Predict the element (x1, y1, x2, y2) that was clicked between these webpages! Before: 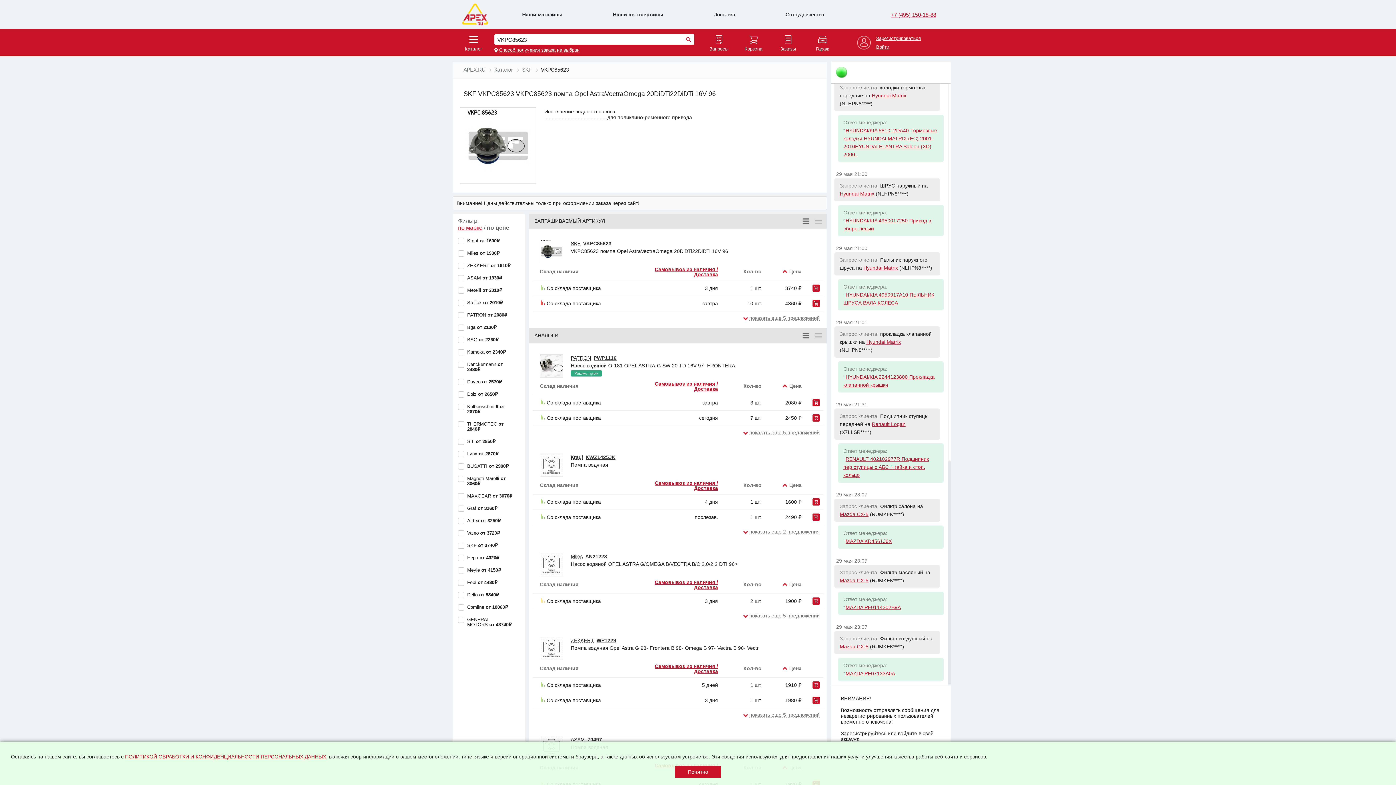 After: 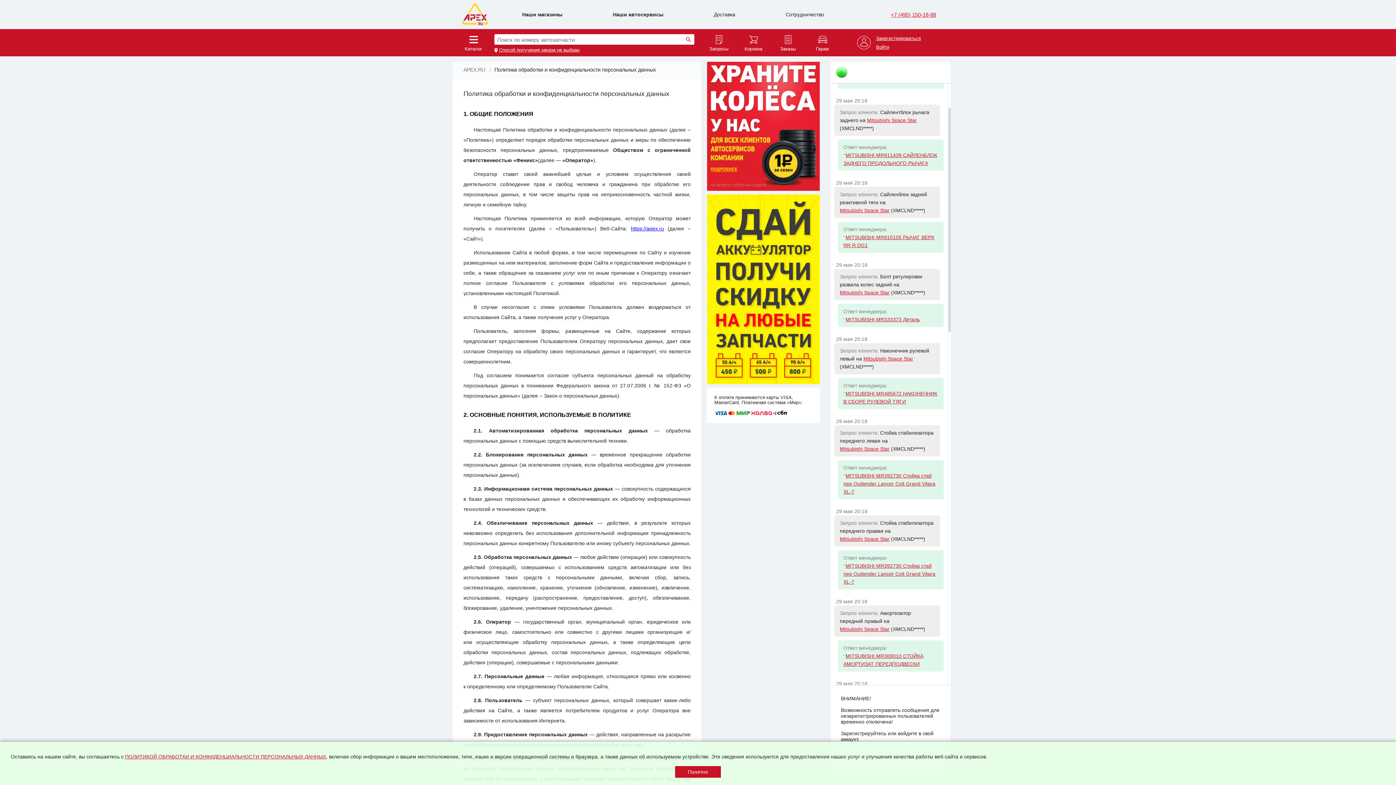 Action: bbox: (125, 754, 326, 759) label: ПОЛИТИКОЙ ОБРАБОТКИ И КОНФИДЕНЦИАЛЬНОСТИ ПЕРСОНАЛЬНЫХ ДАННЫХ